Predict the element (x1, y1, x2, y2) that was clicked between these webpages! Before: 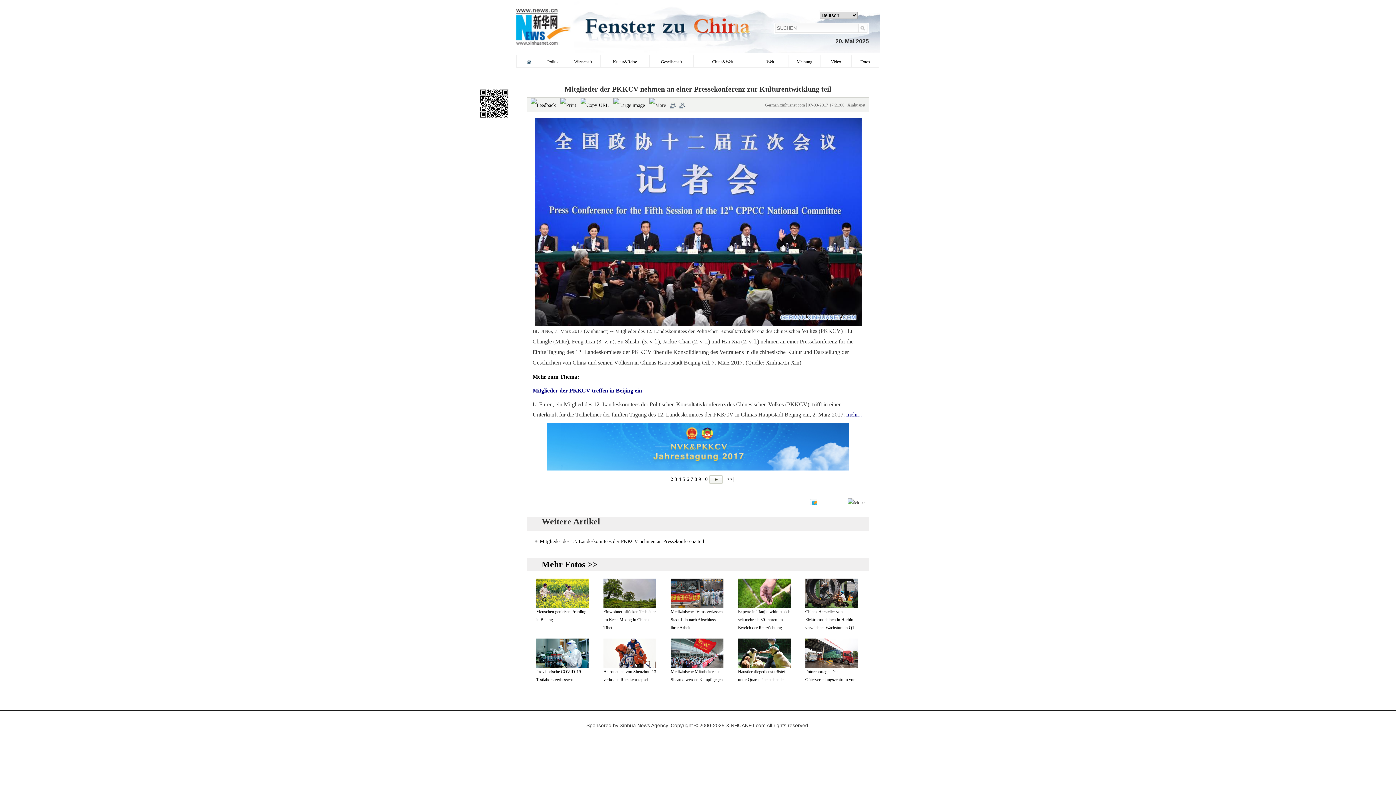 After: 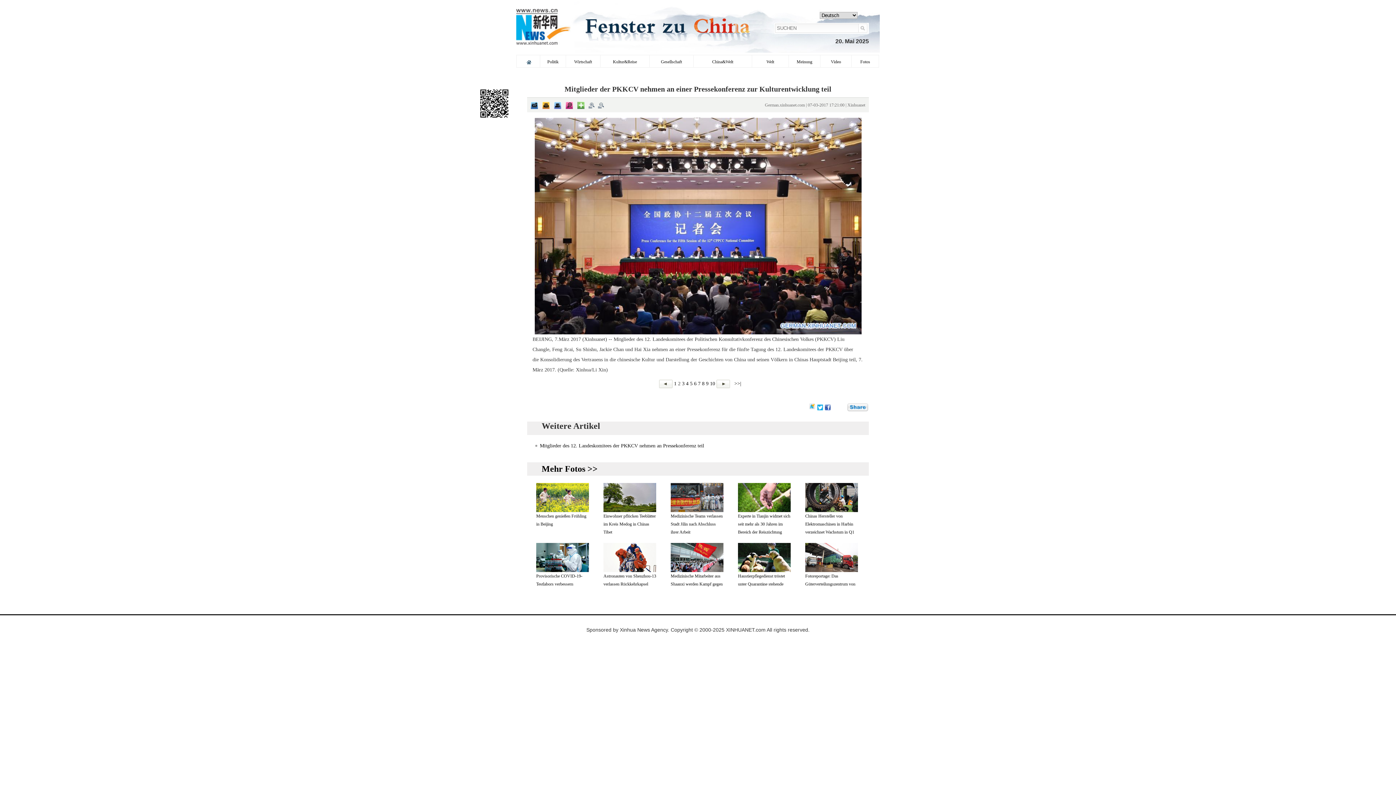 Action: label: 2 bbox: (670, 476, 673, 482)